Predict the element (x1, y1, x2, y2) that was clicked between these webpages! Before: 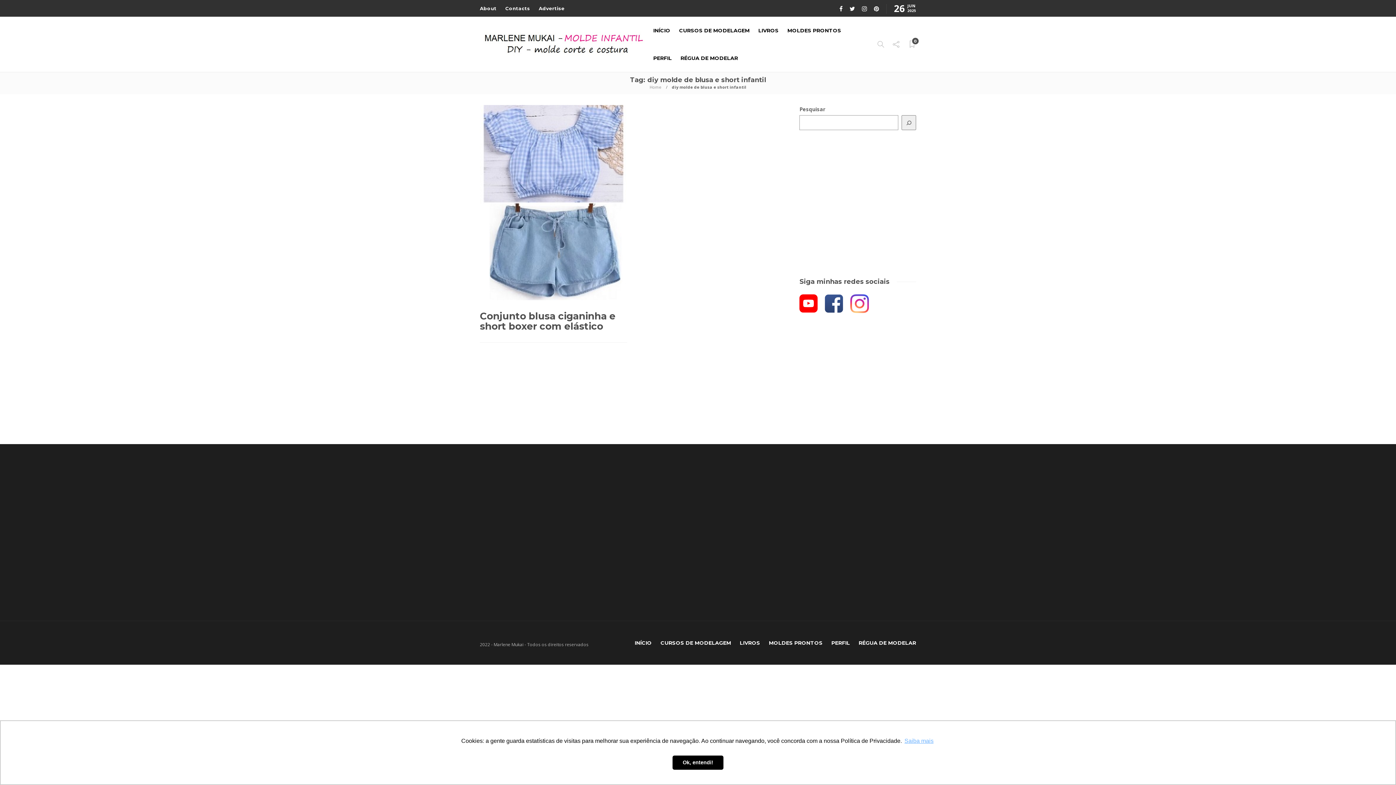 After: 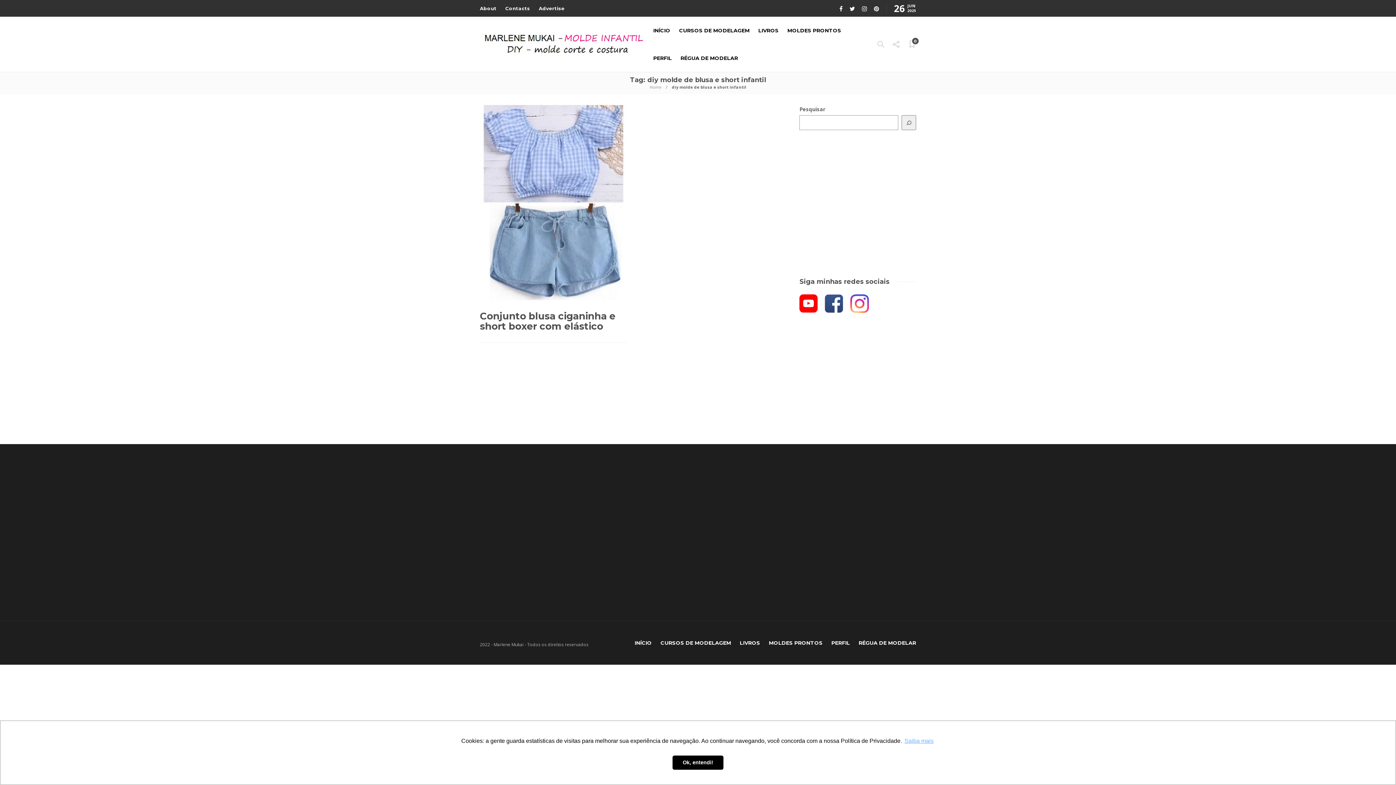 Action: bbox: (796, 290, 821, 314)